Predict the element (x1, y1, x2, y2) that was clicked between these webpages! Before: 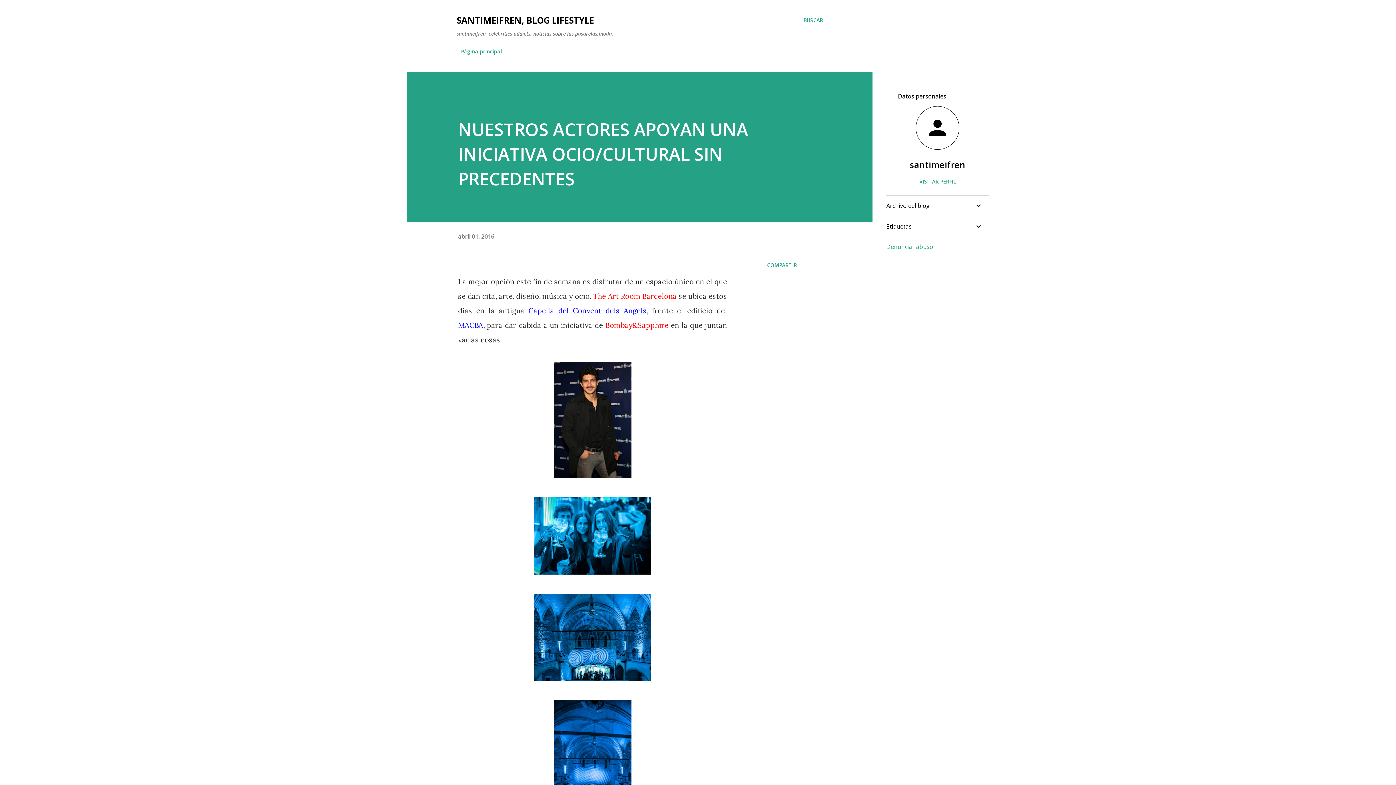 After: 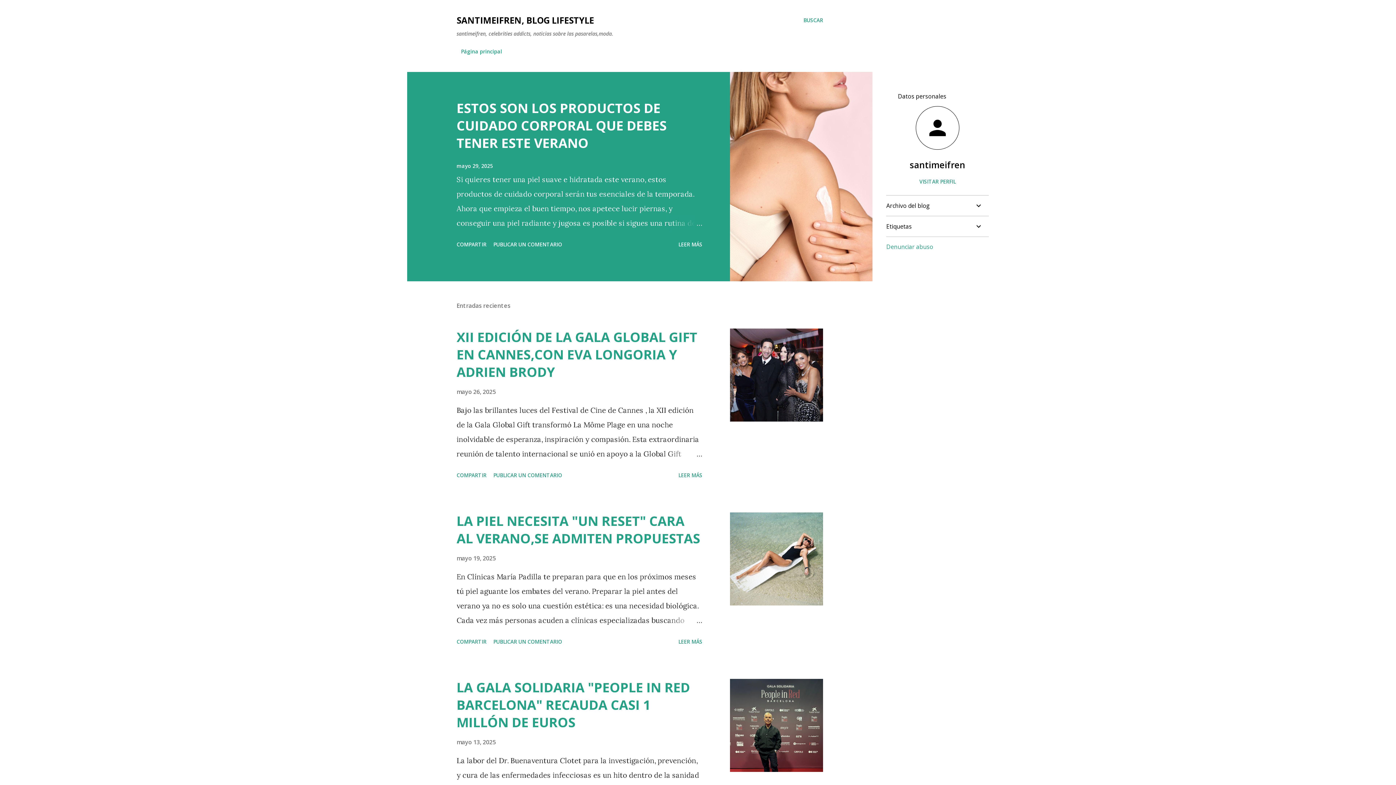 Action: bbox: (456, 14, 594, 26) label: SANTIMEIFREN, BLOG LIFESTYLE